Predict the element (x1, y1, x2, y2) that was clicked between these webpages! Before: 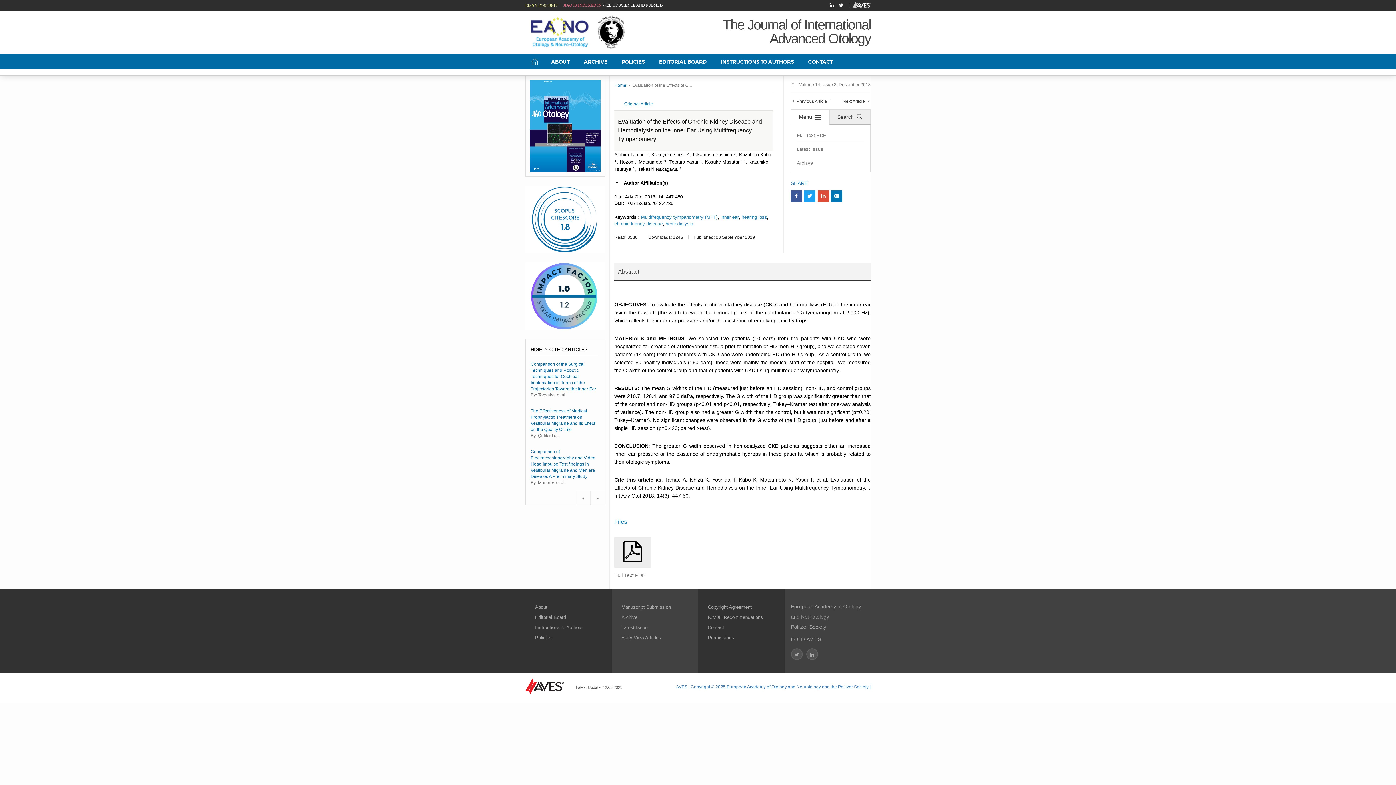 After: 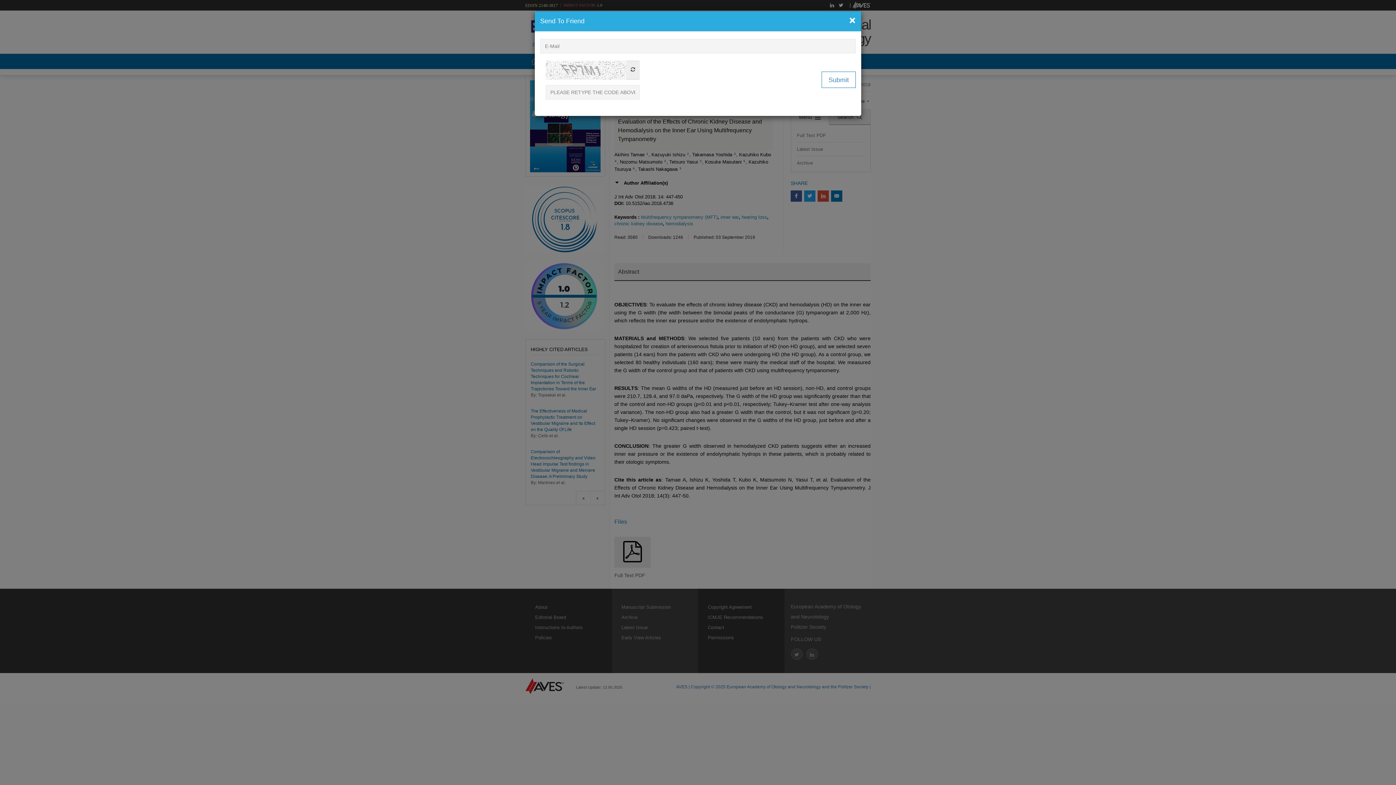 Action: bbox: (831, 190, 842, 201)